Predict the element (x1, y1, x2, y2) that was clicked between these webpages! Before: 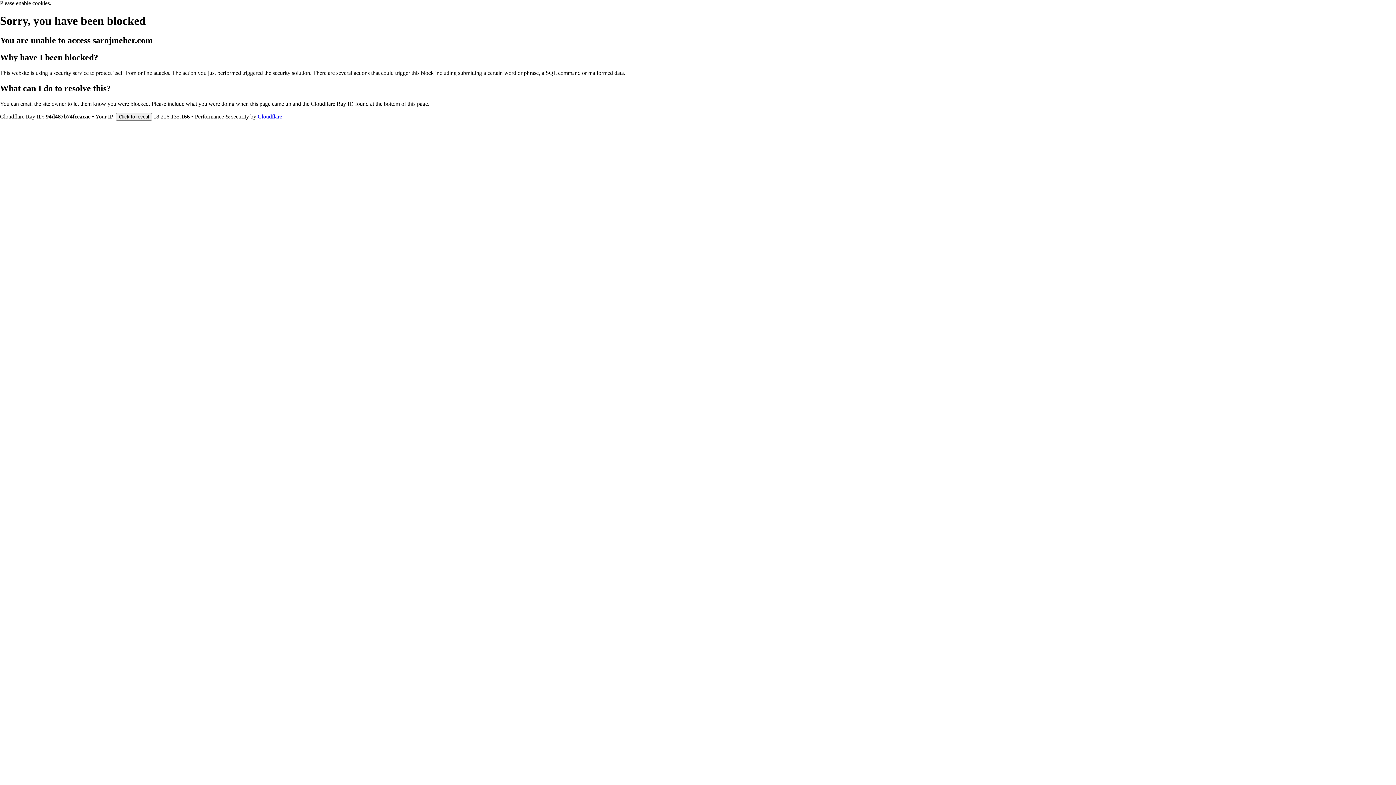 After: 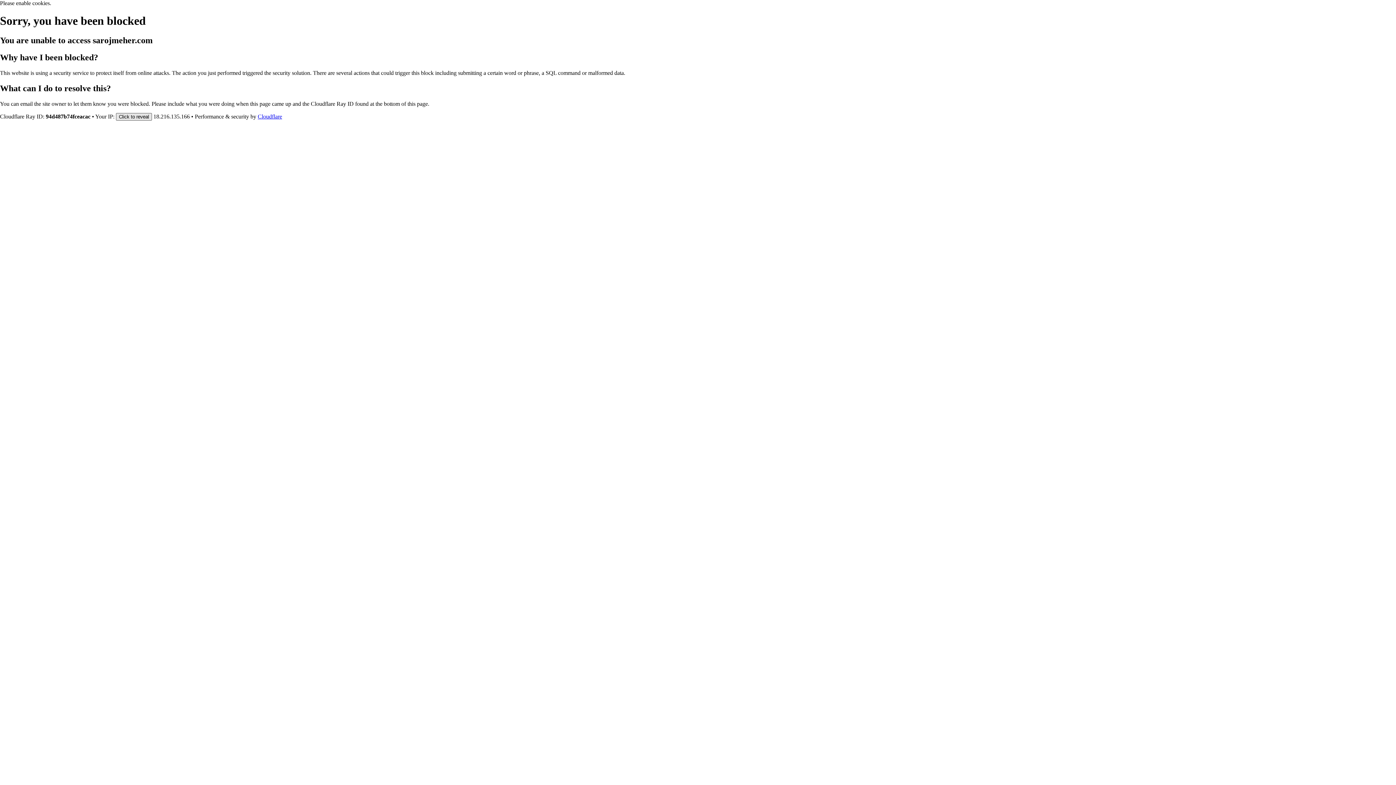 Action: label: Click to reveal bbox: (116, 112, 152, 120)